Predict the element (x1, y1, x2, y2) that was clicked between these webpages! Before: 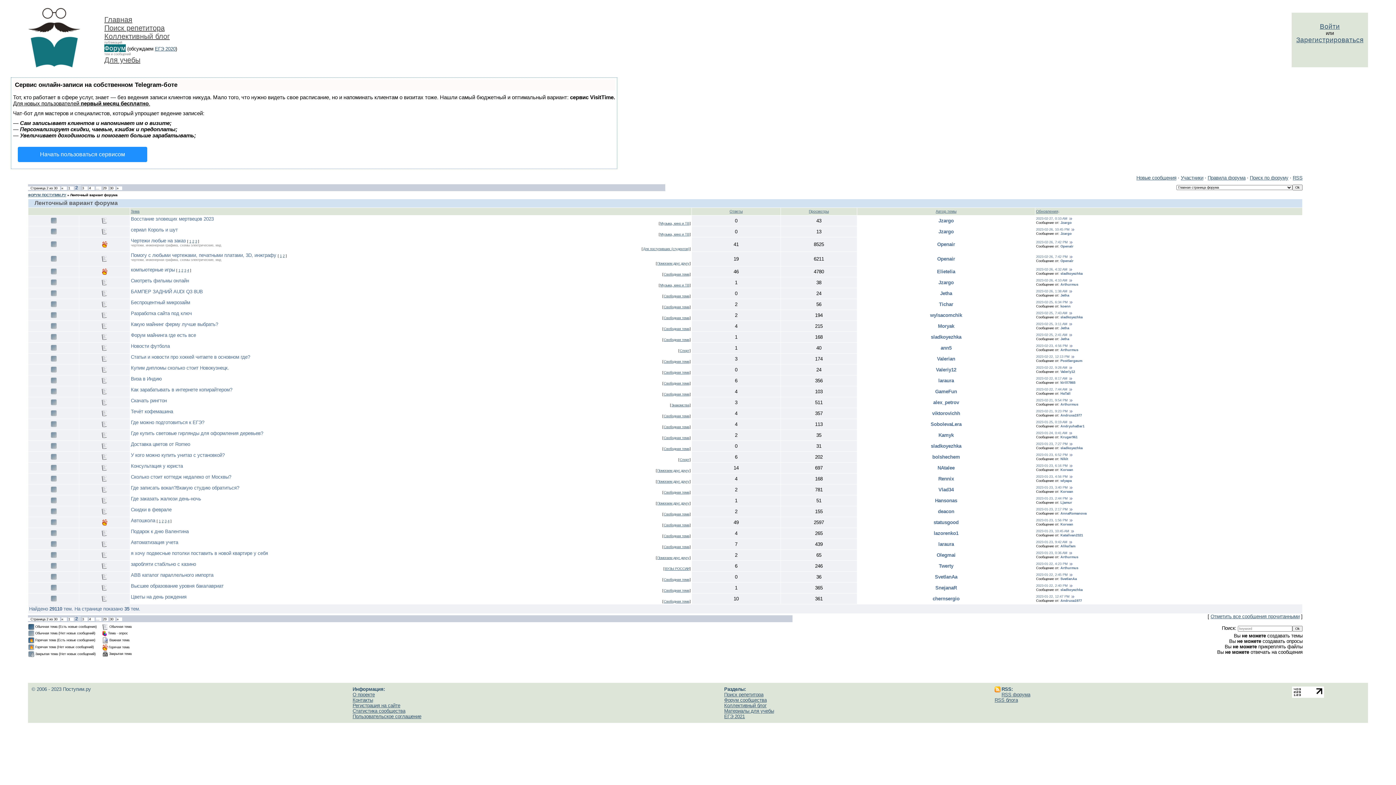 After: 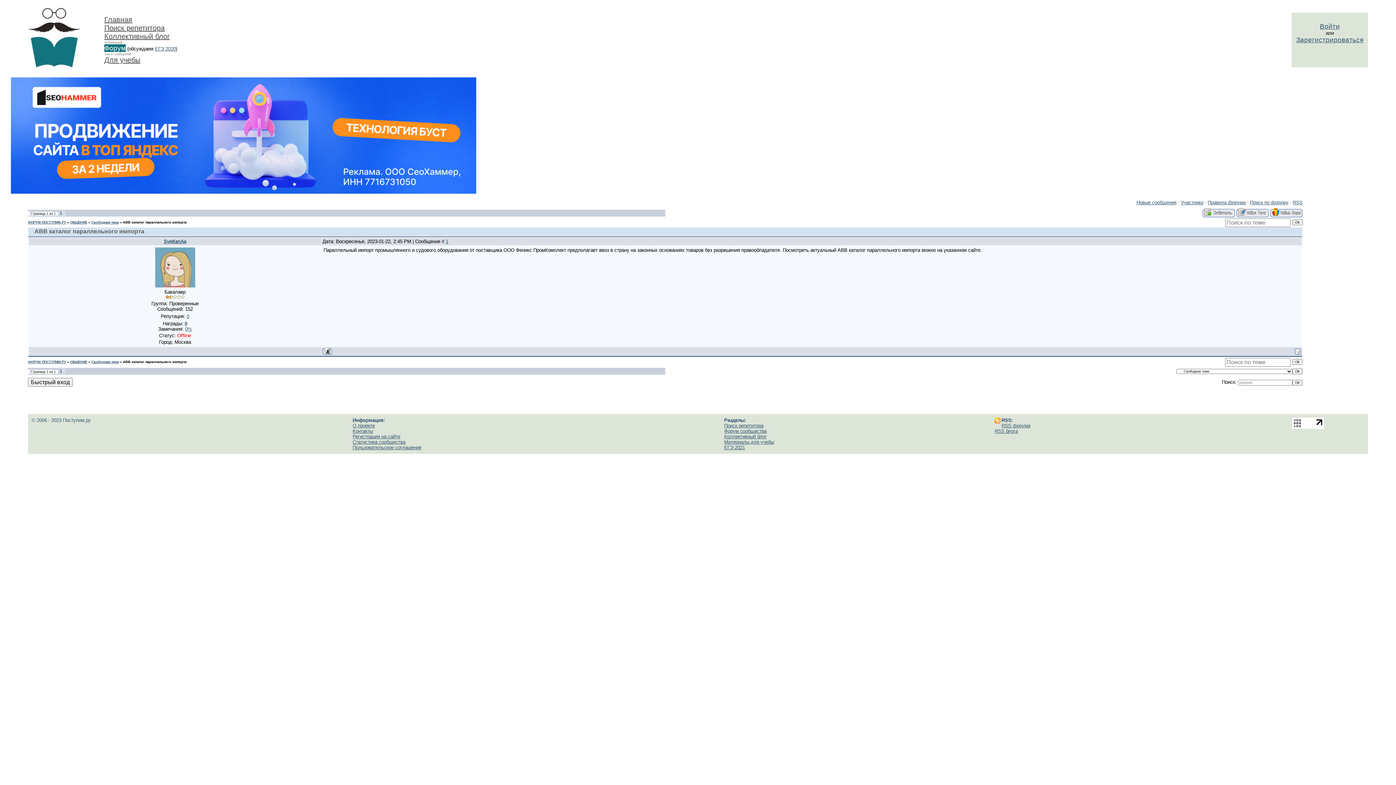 Action: bbox: (1069, 573, 1073, 577)